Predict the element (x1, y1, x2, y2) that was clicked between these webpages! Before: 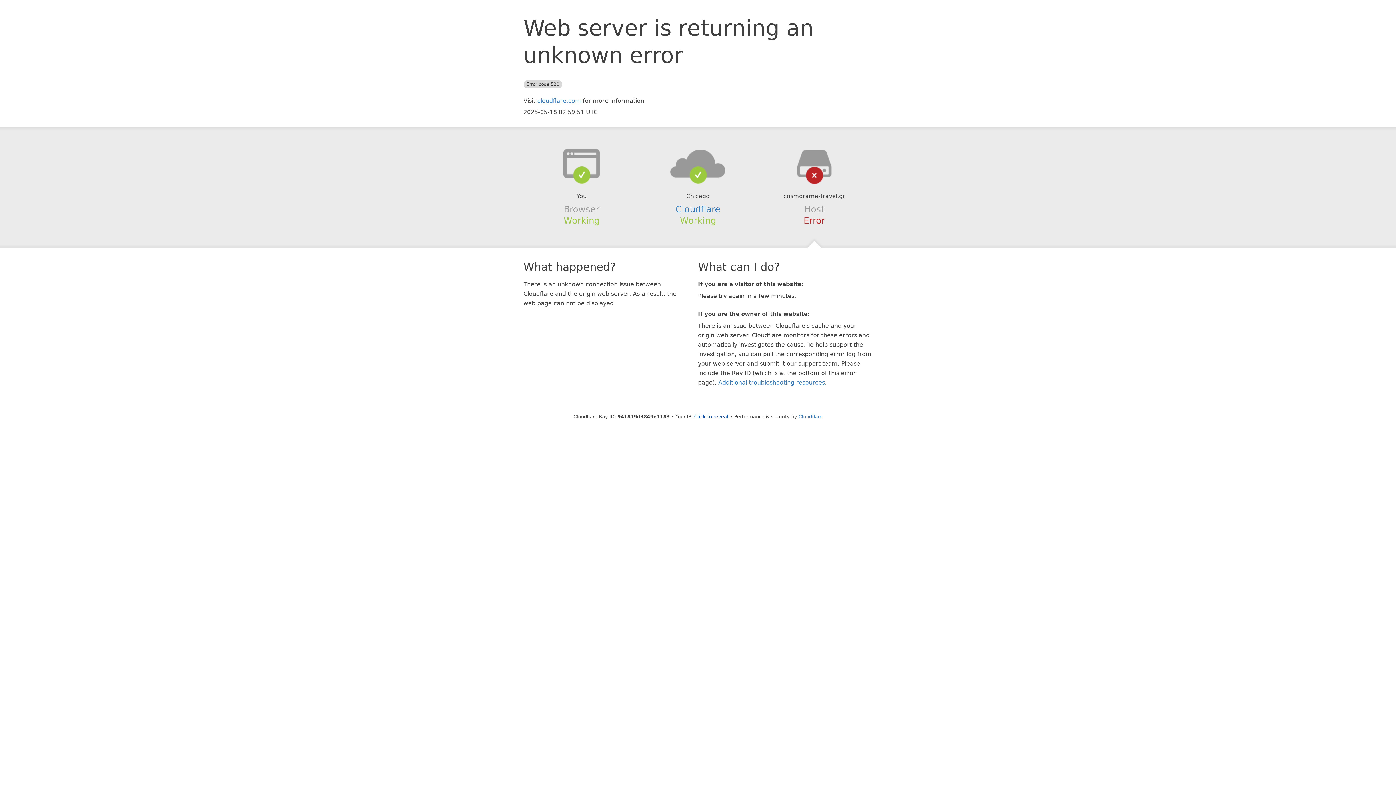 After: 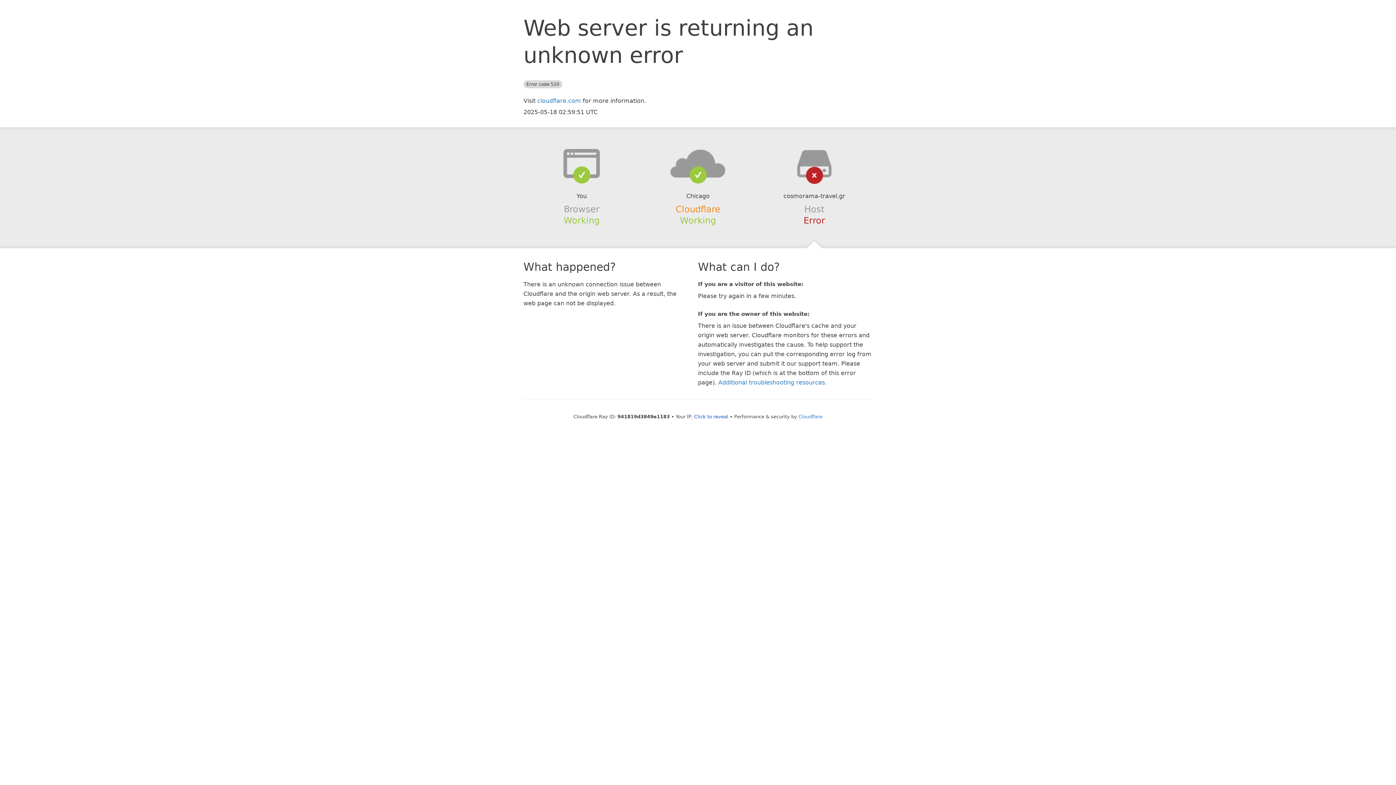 Action: label: Cloudflare bbox: (675, 204, 720, 214)